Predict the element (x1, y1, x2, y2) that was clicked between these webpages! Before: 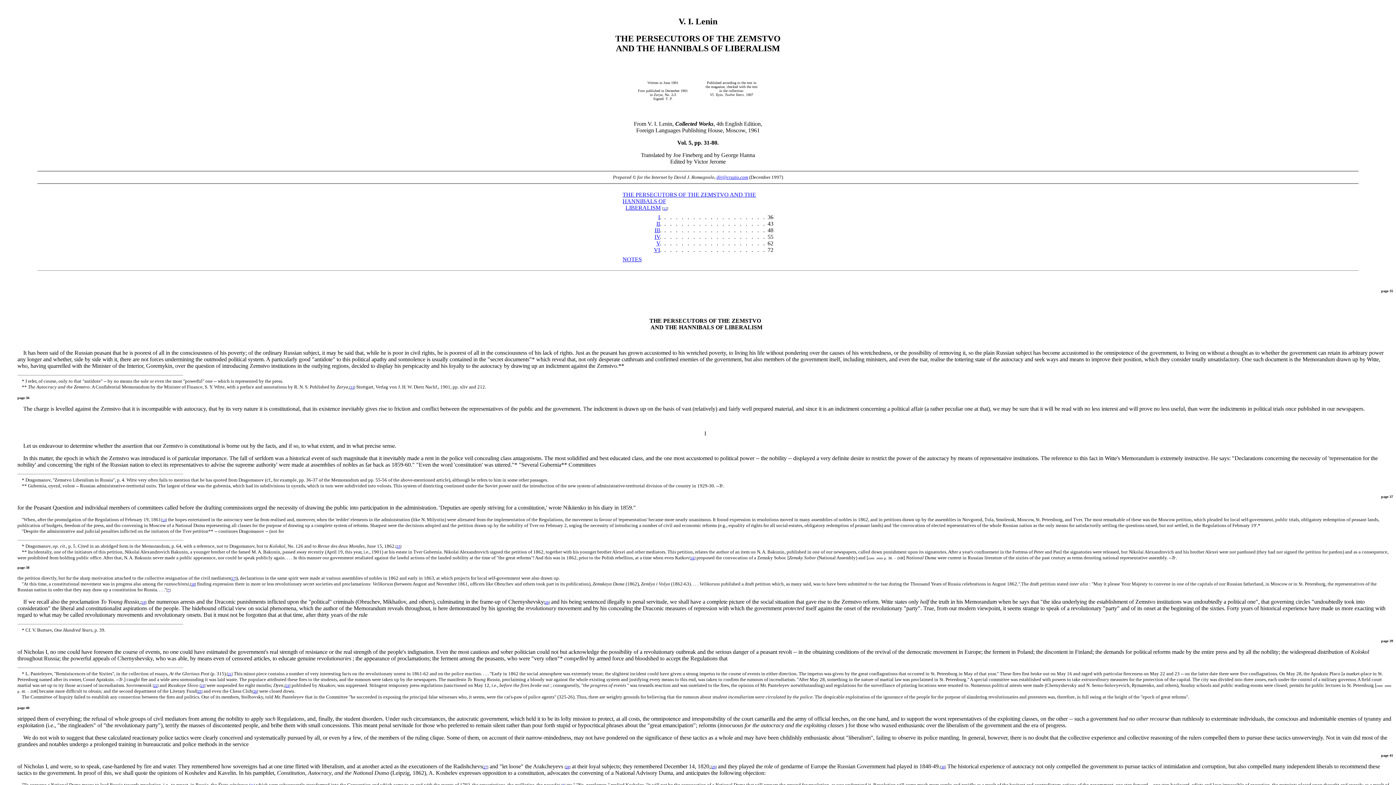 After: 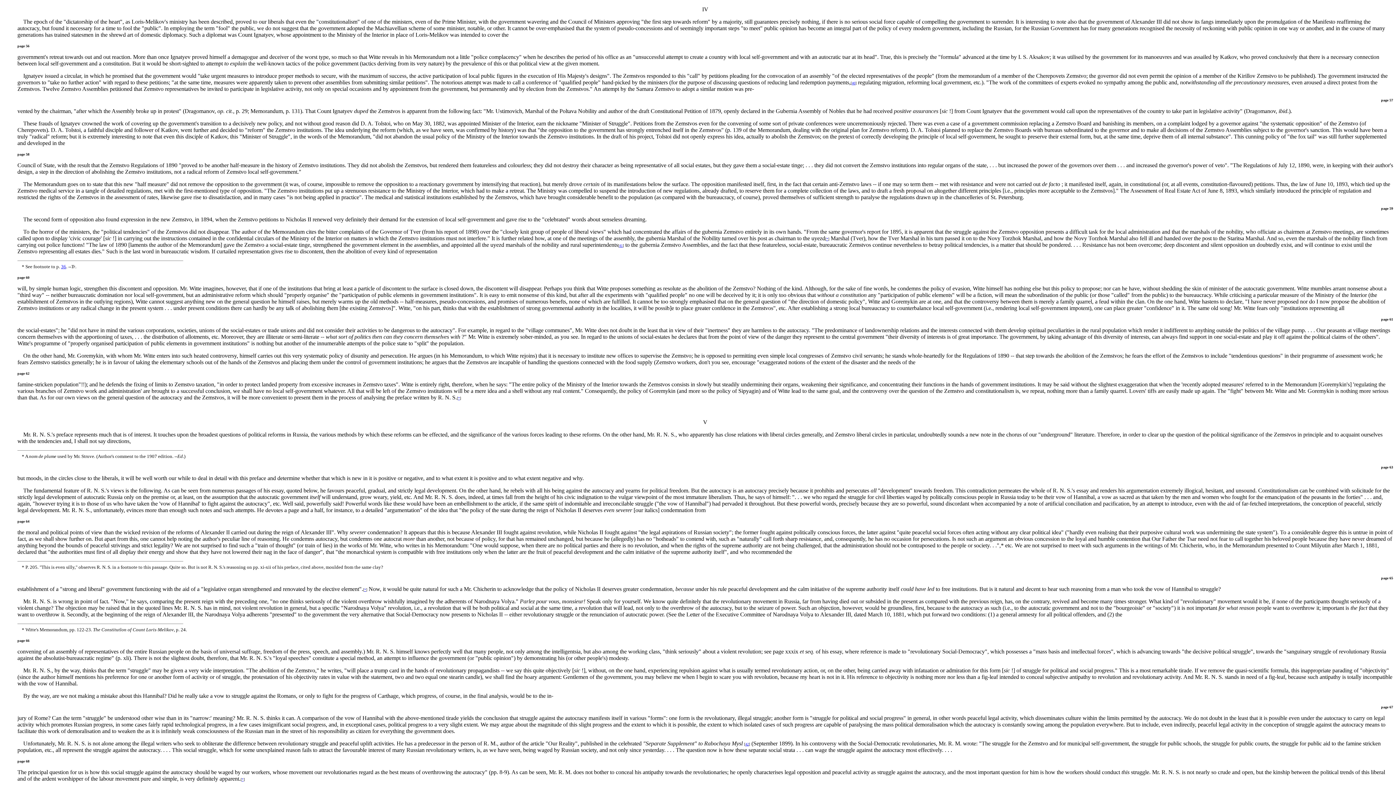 Action: label: IV bbox: (654, 233, 660, 239)